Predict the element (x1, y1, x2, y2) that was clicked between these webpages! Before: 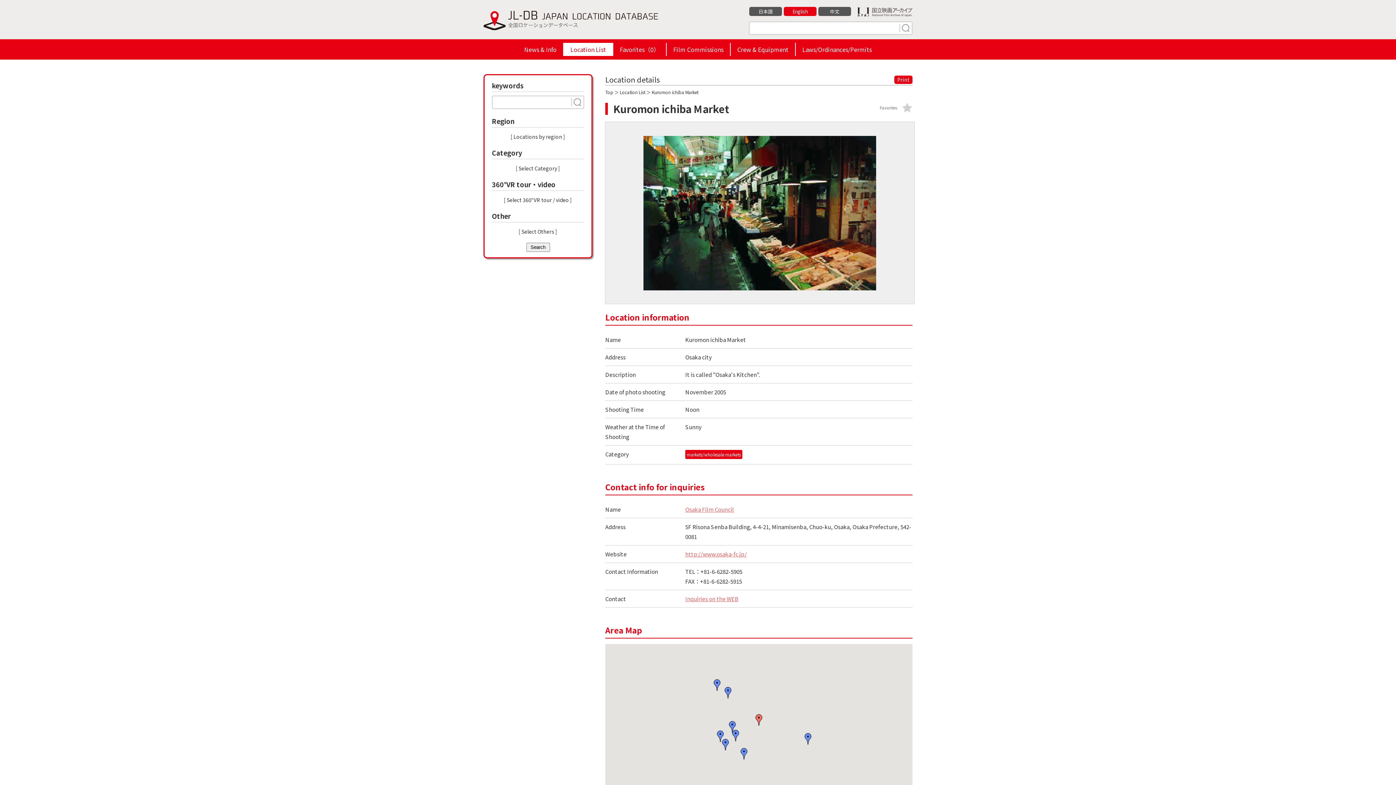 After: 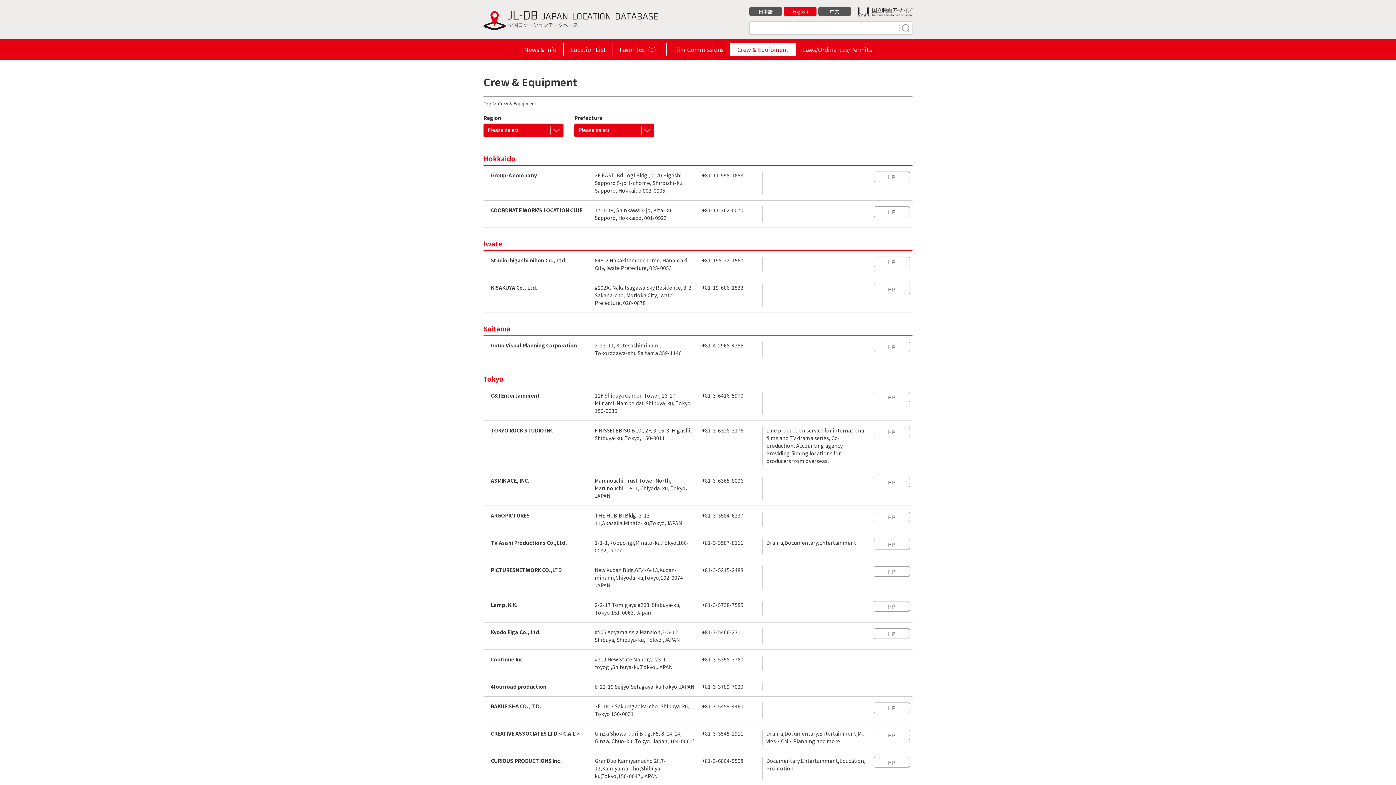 Action: bbox: (730, 42, 795, 56) label: Crew & Equipment